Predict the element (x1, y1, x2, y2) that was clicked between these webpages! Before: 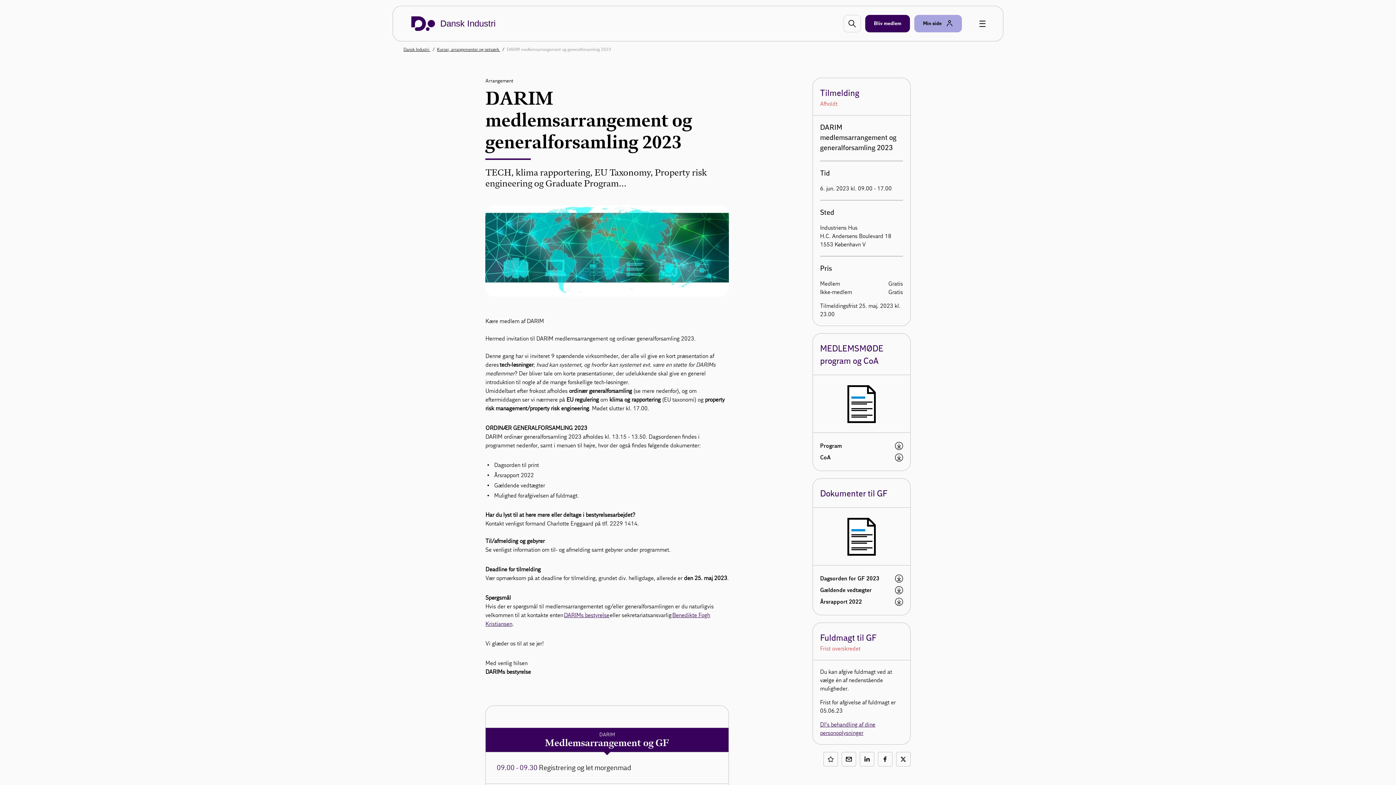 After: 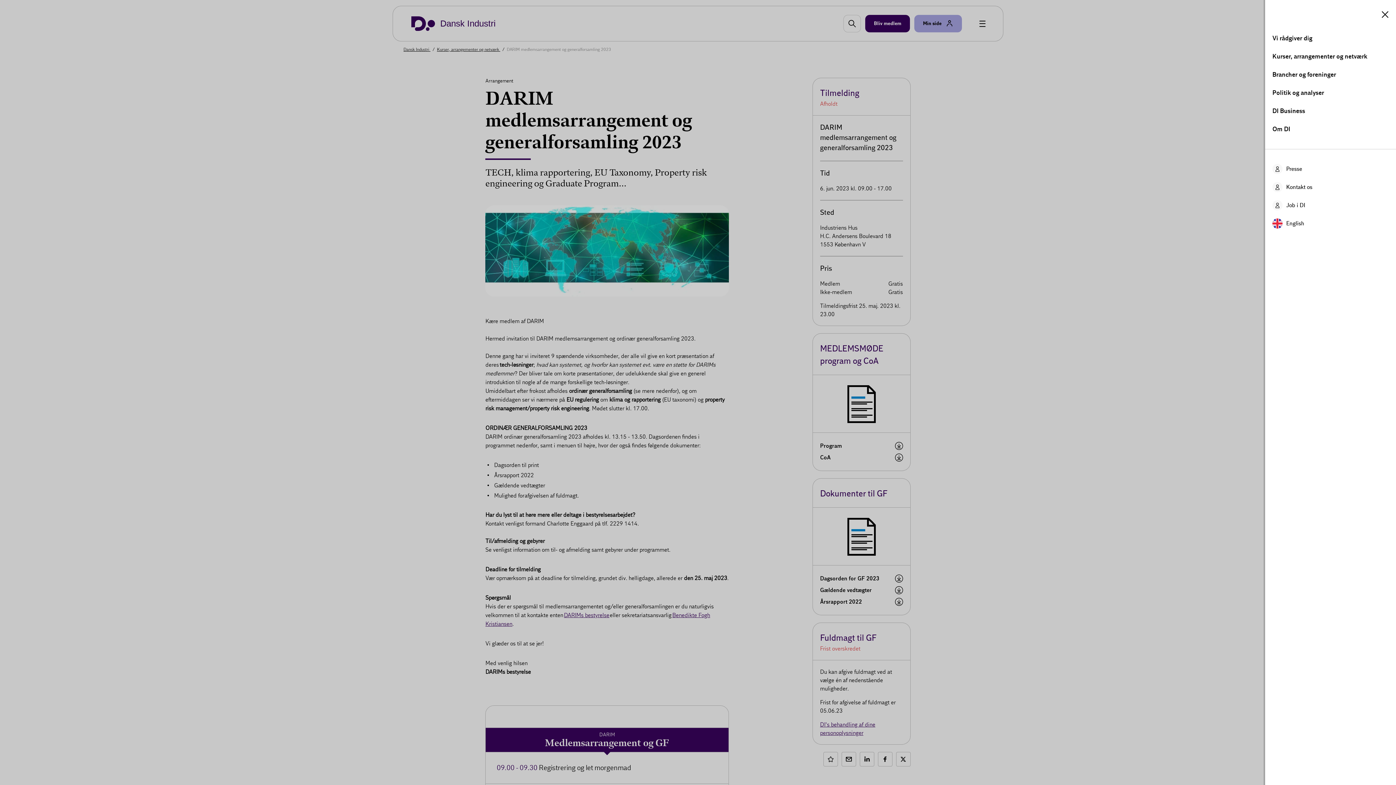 Action: bbox: (979, 20, 985, 26)